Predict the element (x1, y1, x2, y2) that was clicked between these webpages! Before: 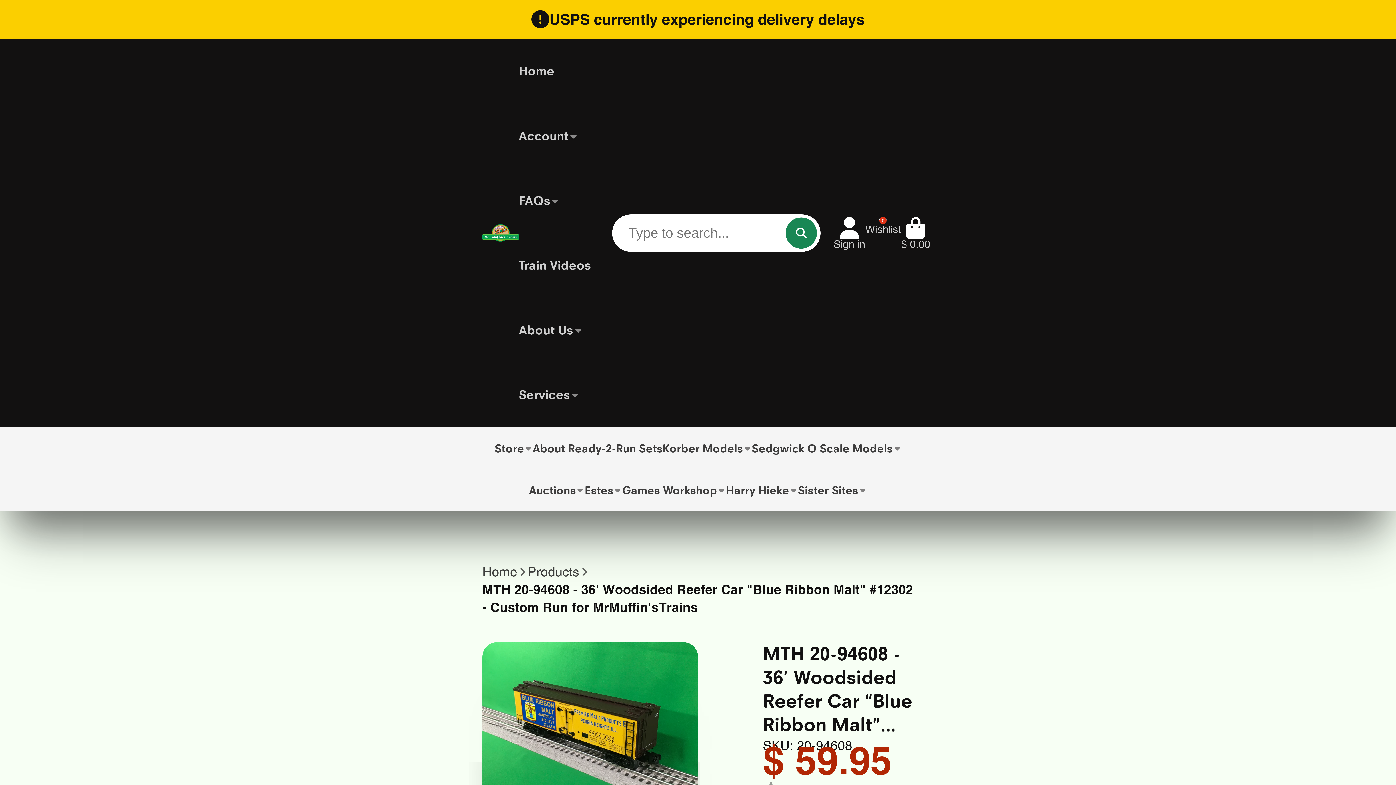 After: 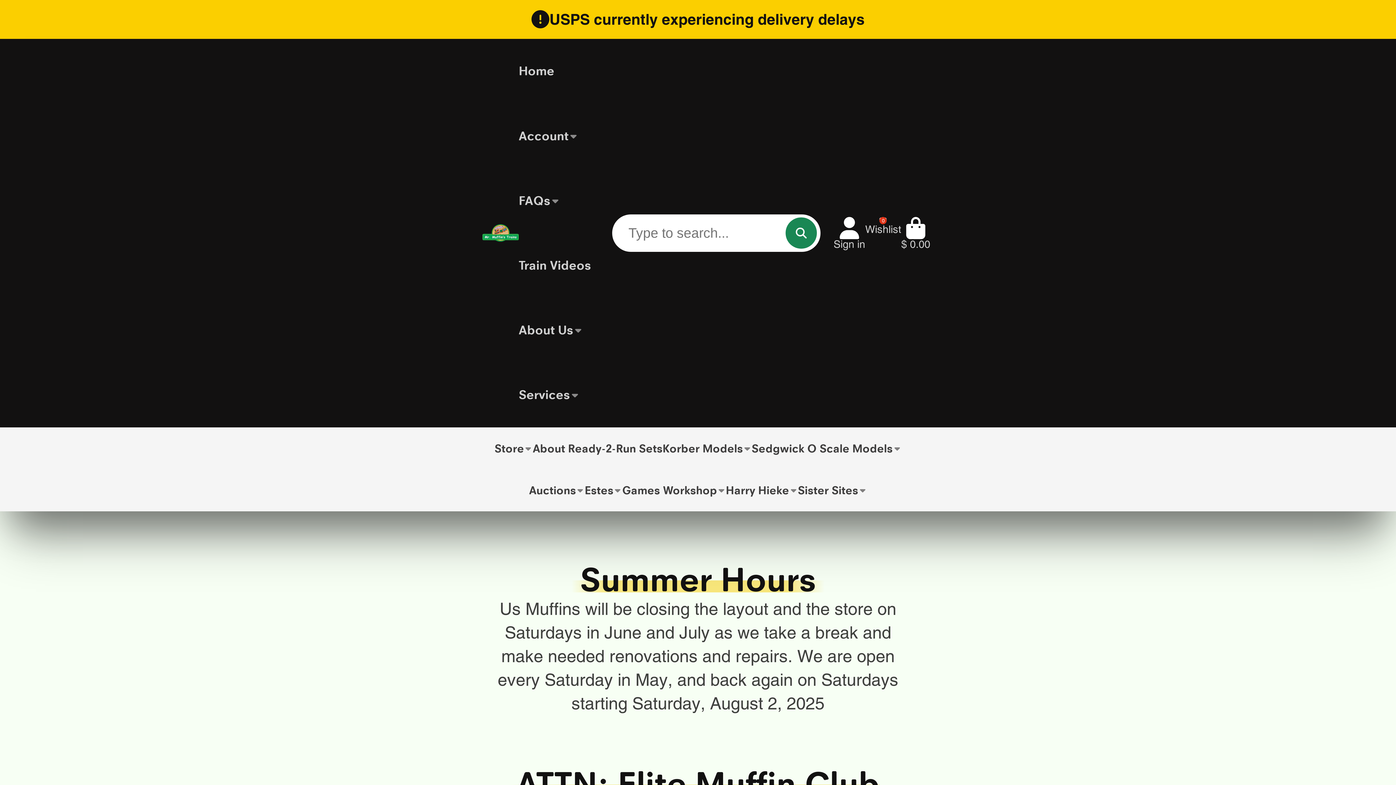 Action: bbox: (482, 563, 517, 581) label: Home